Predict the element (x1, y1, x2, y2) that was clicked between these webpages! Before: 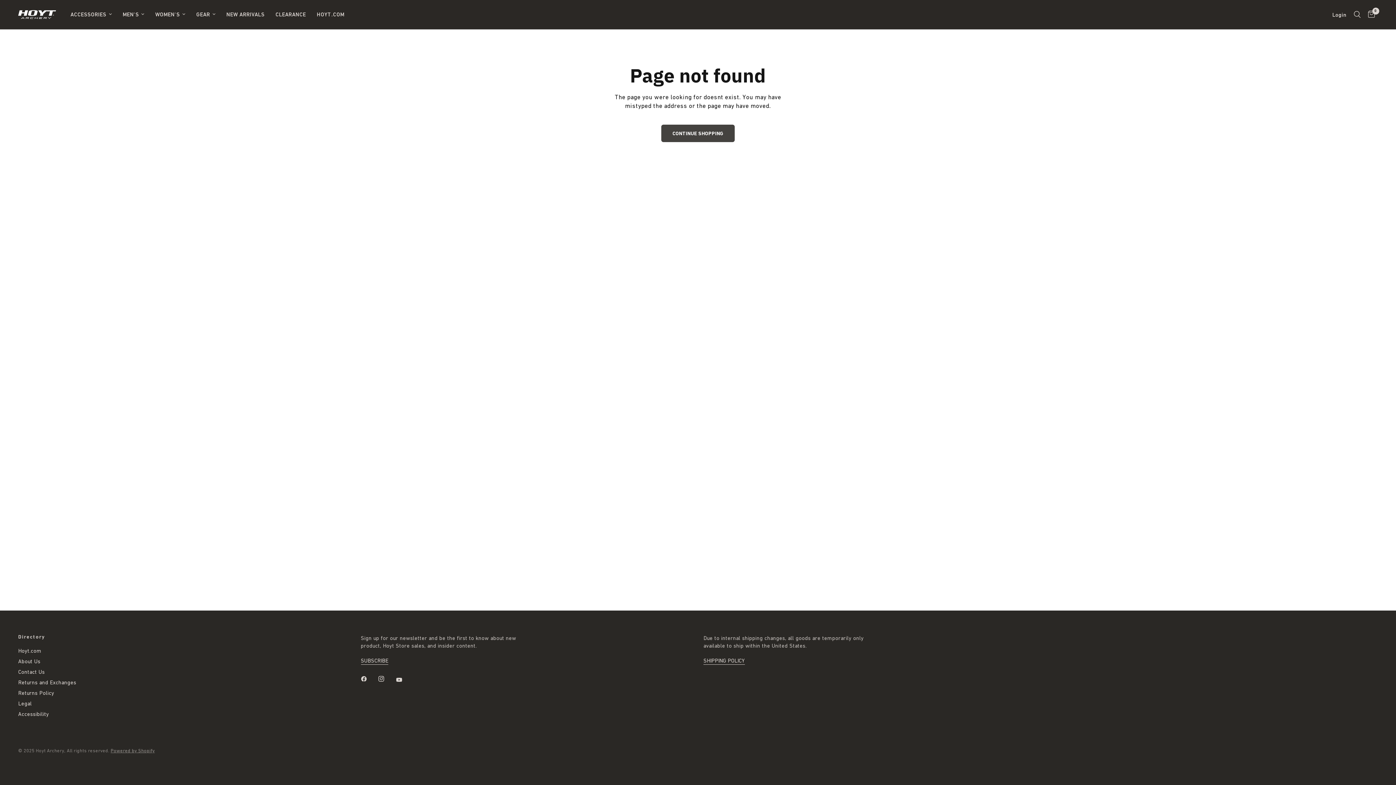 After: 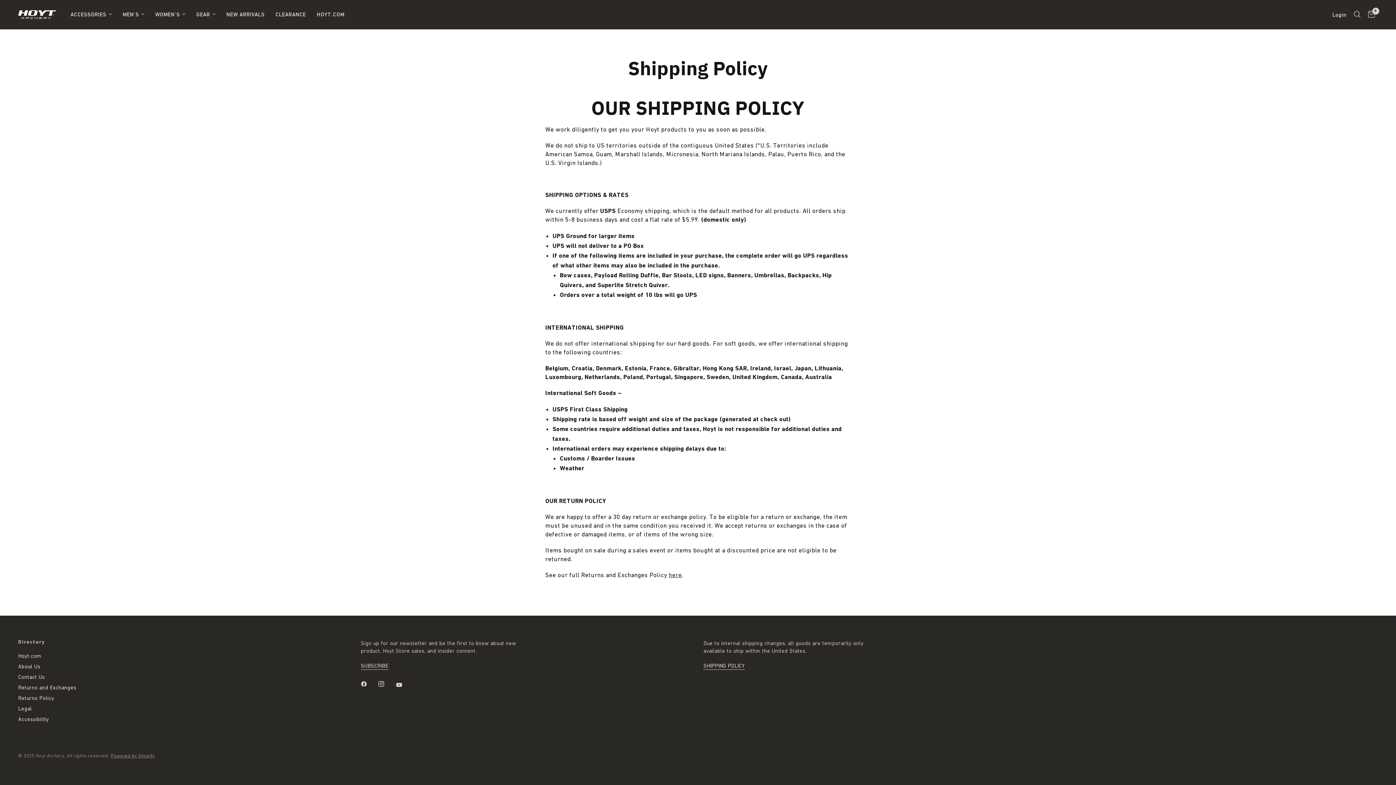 Action: label: SHIPPING POLICY bbox: (703, 657, 744, 664)